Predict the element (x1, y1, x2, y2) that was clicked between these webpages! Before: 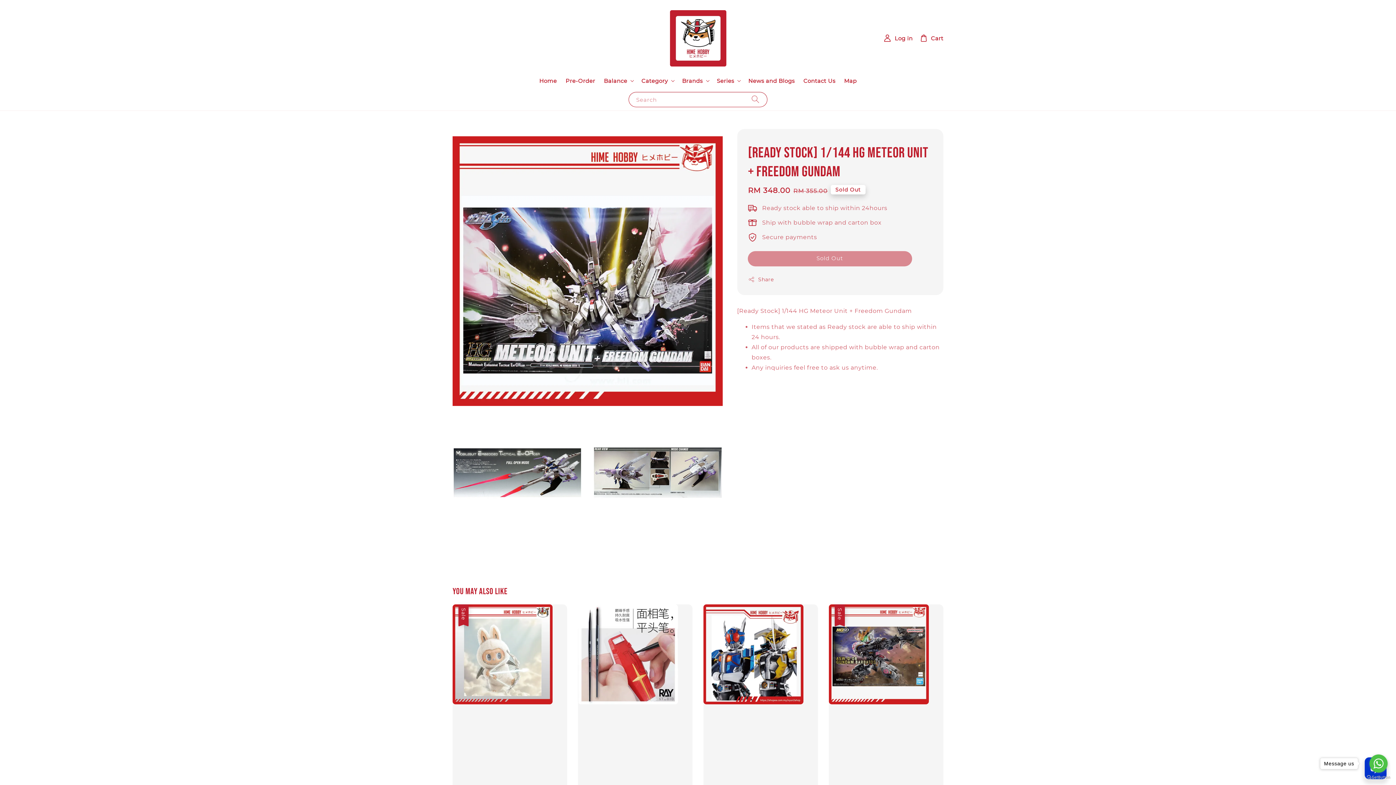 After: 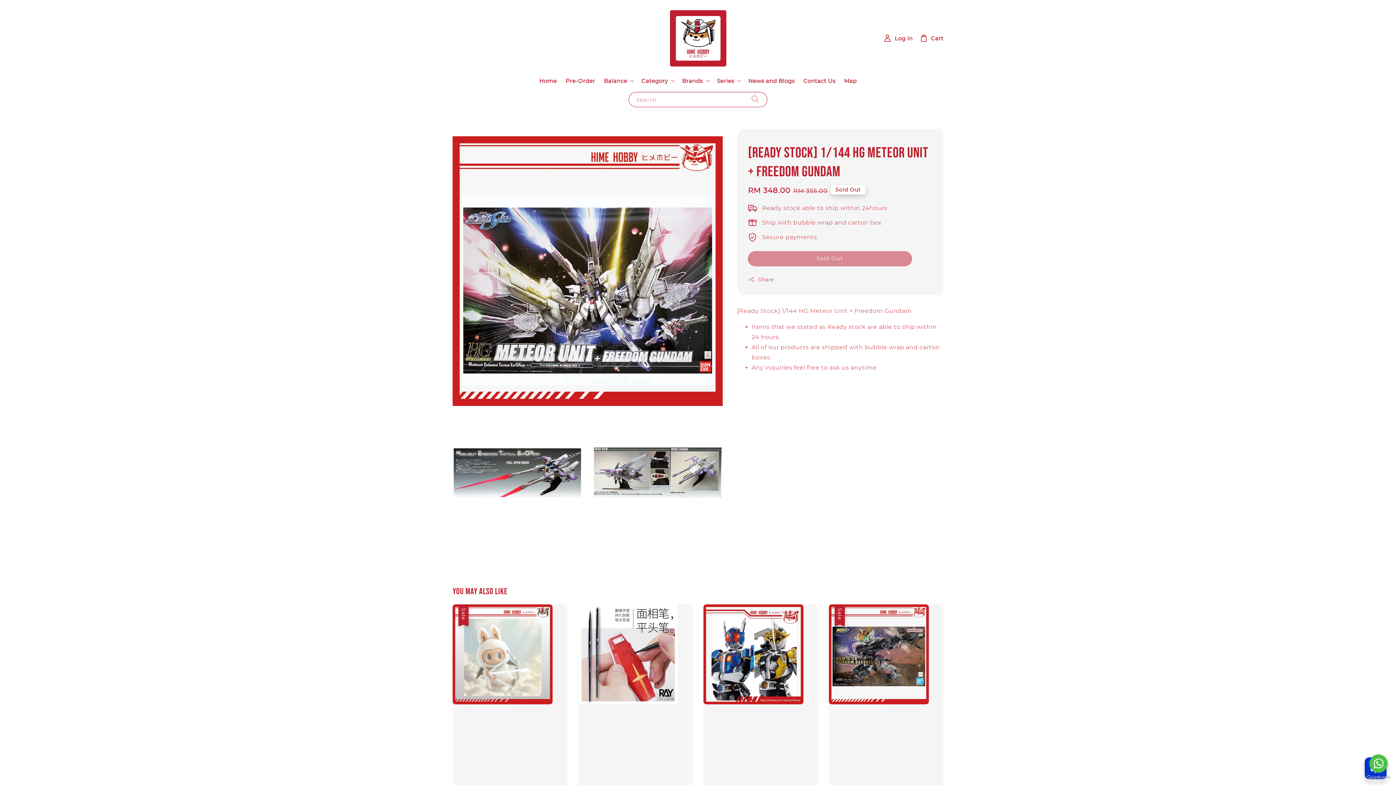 Action: label: Go to whatsapp bbox: (1369, 754, 1388, 773)